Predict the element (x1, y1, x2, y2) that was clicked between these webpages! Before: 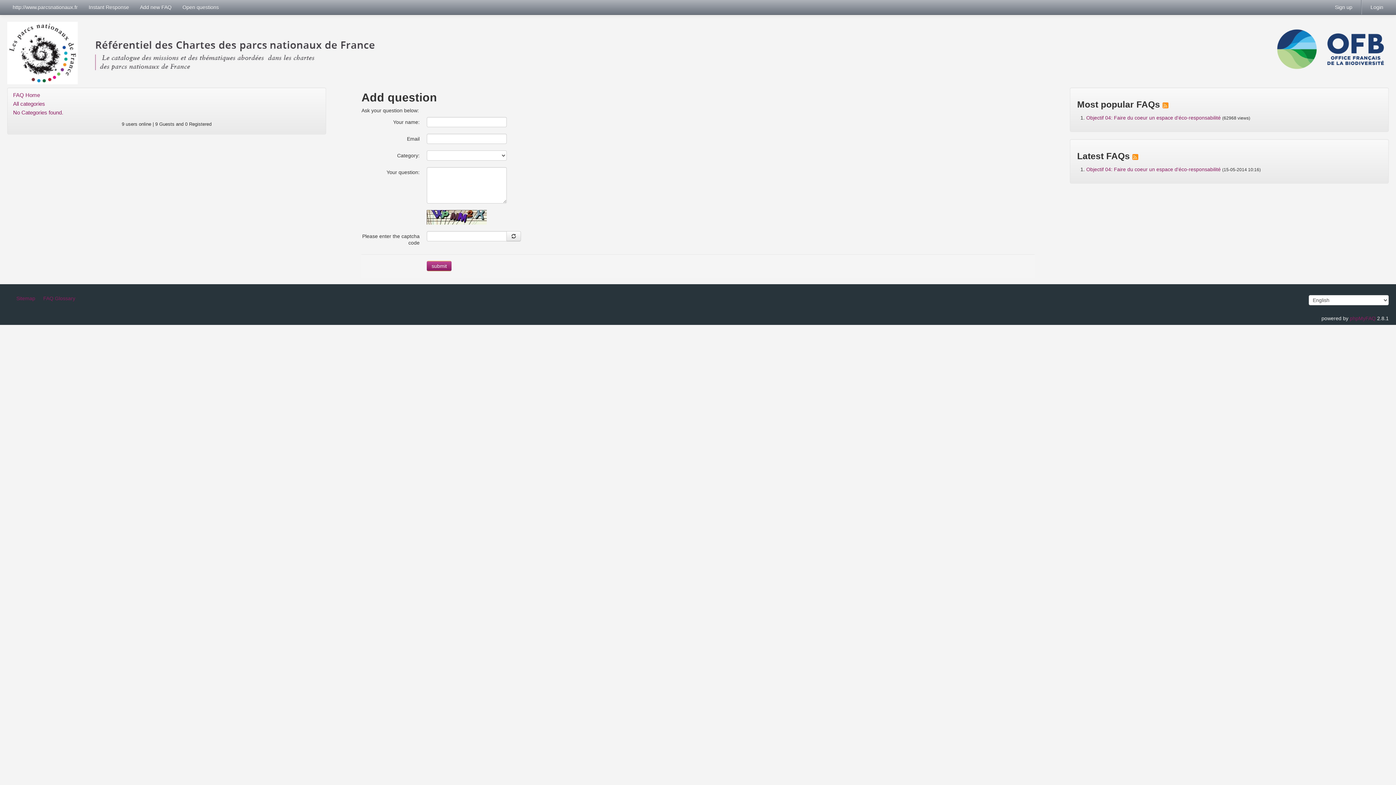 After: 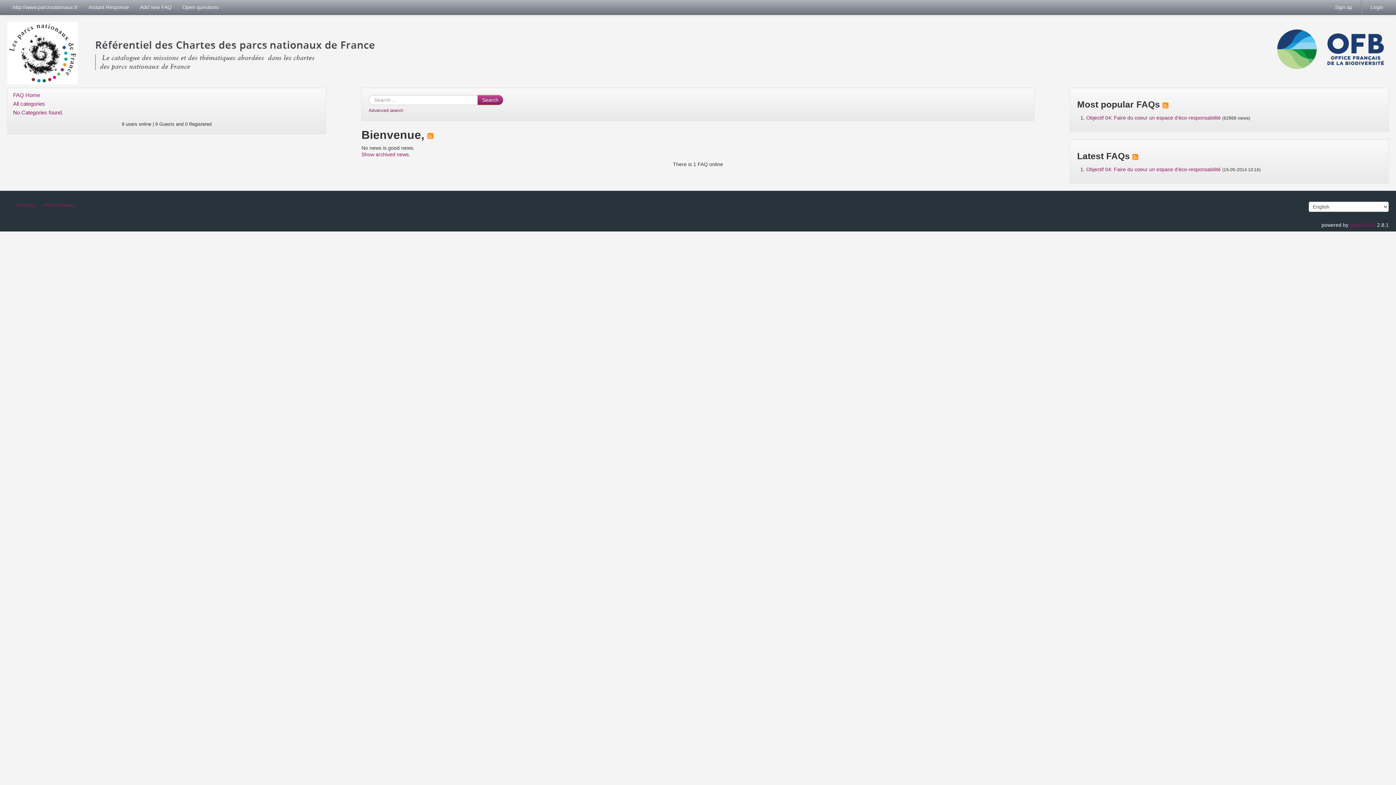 Action: bbox: (7, 108, 325, 117) label: No Categories found.